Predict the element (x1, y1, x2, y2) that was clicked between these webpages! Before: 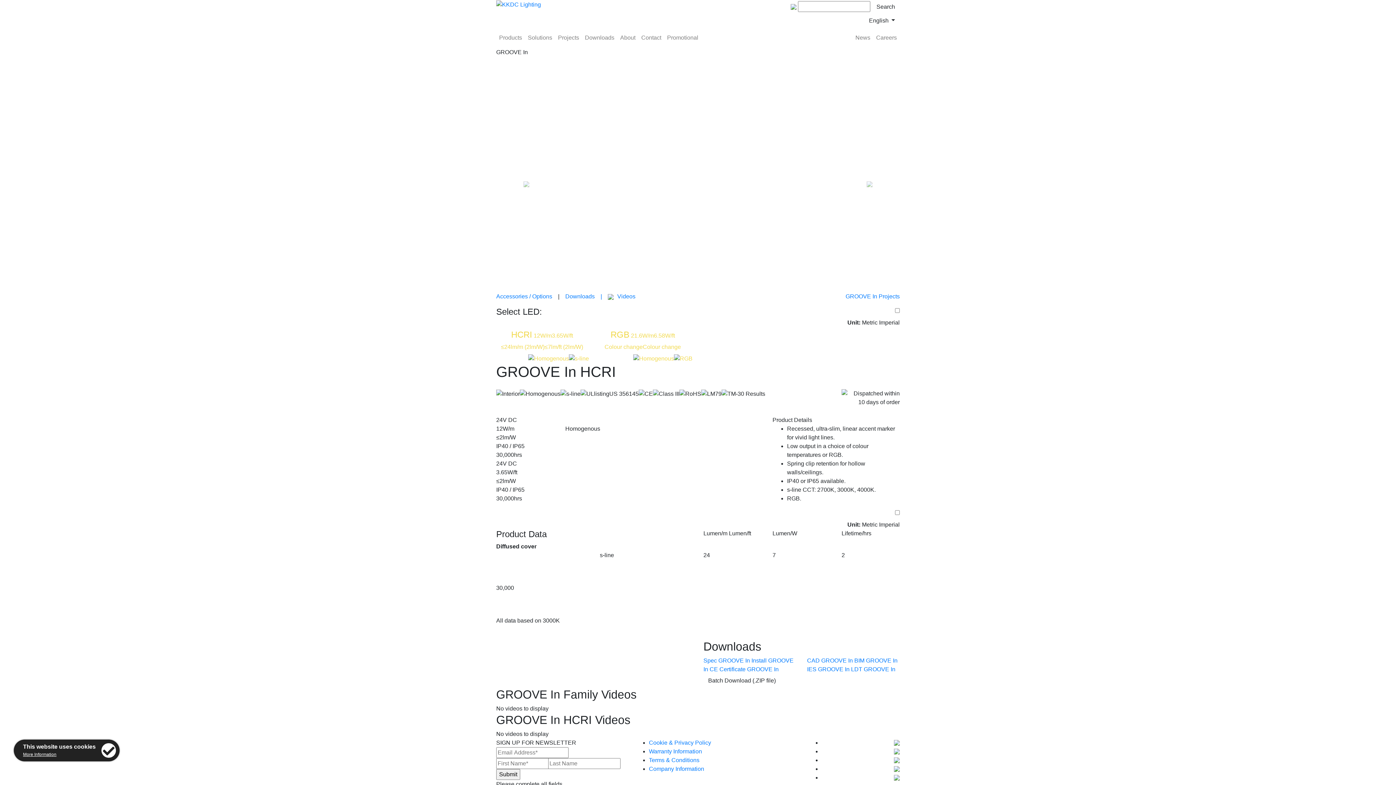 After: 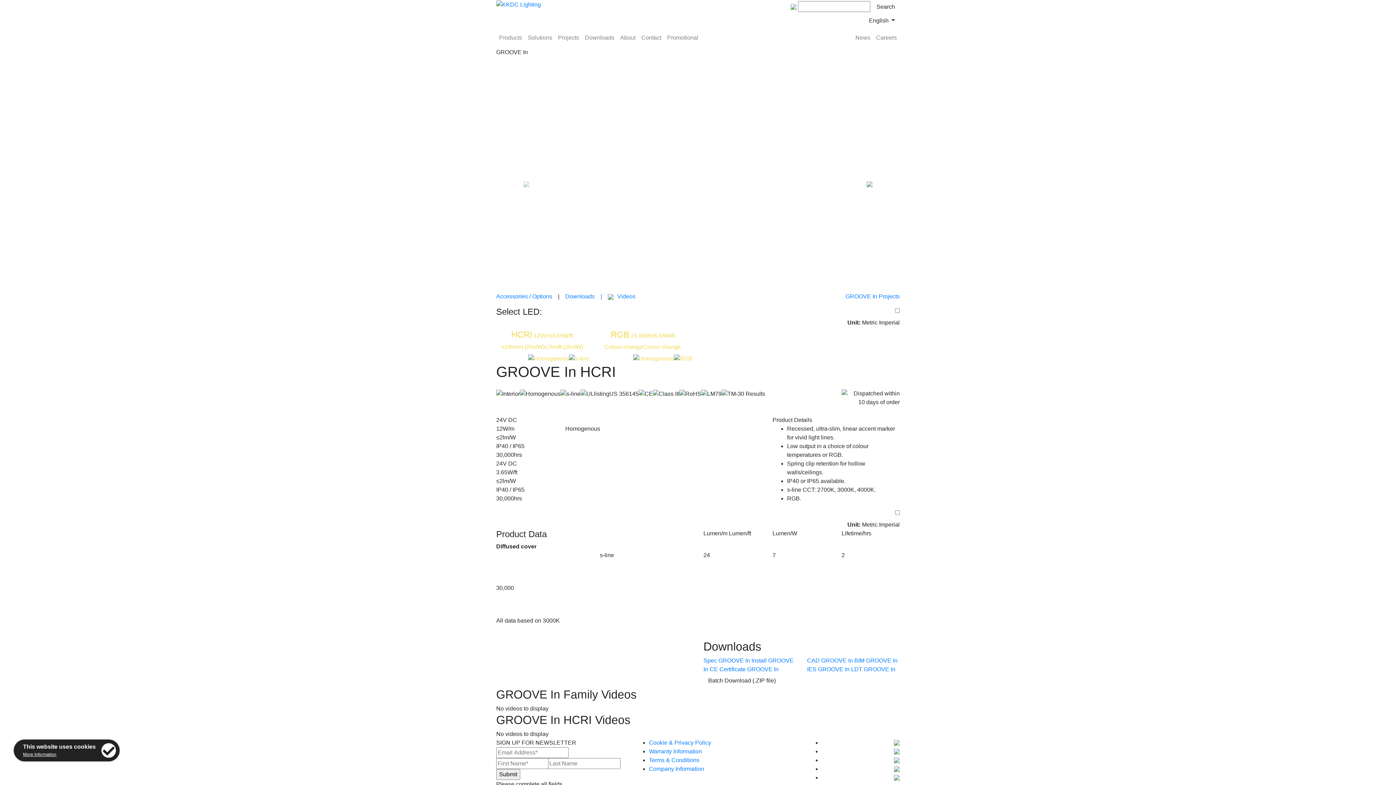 Action: label: Next bbox: (839, 74, 900, 292)